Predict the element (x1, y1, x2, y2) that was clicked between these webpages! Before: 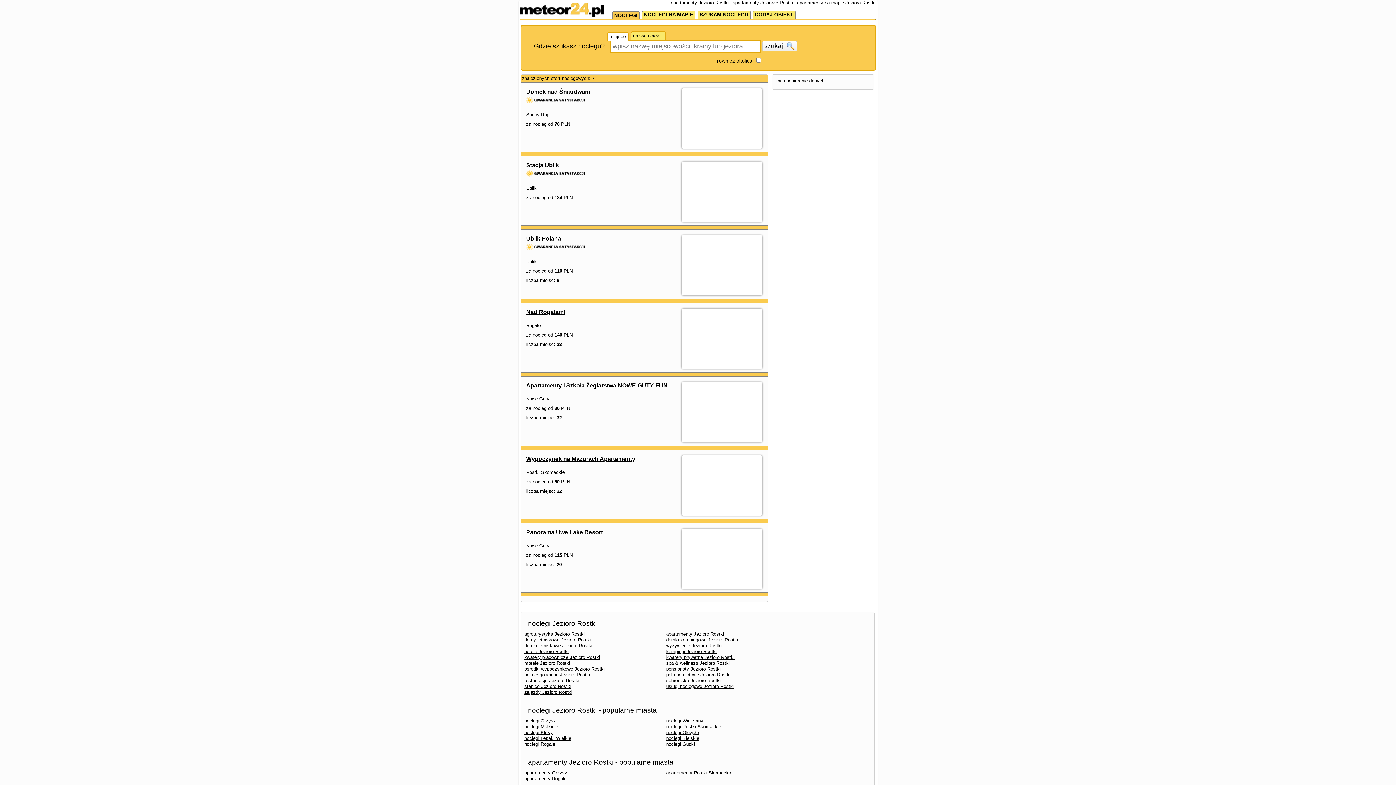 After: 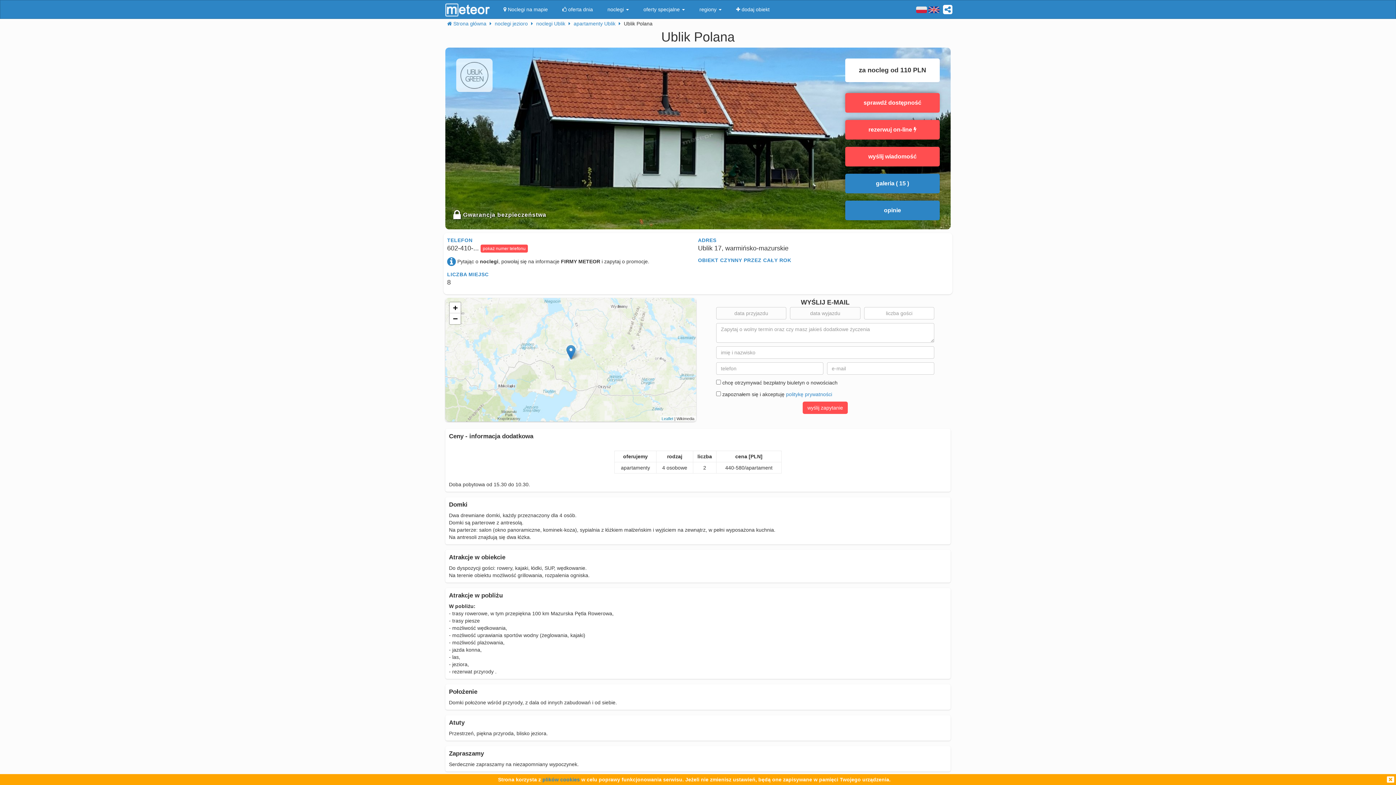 Action: label: Ublik Polana bbox: (526, 235, 561, 241)